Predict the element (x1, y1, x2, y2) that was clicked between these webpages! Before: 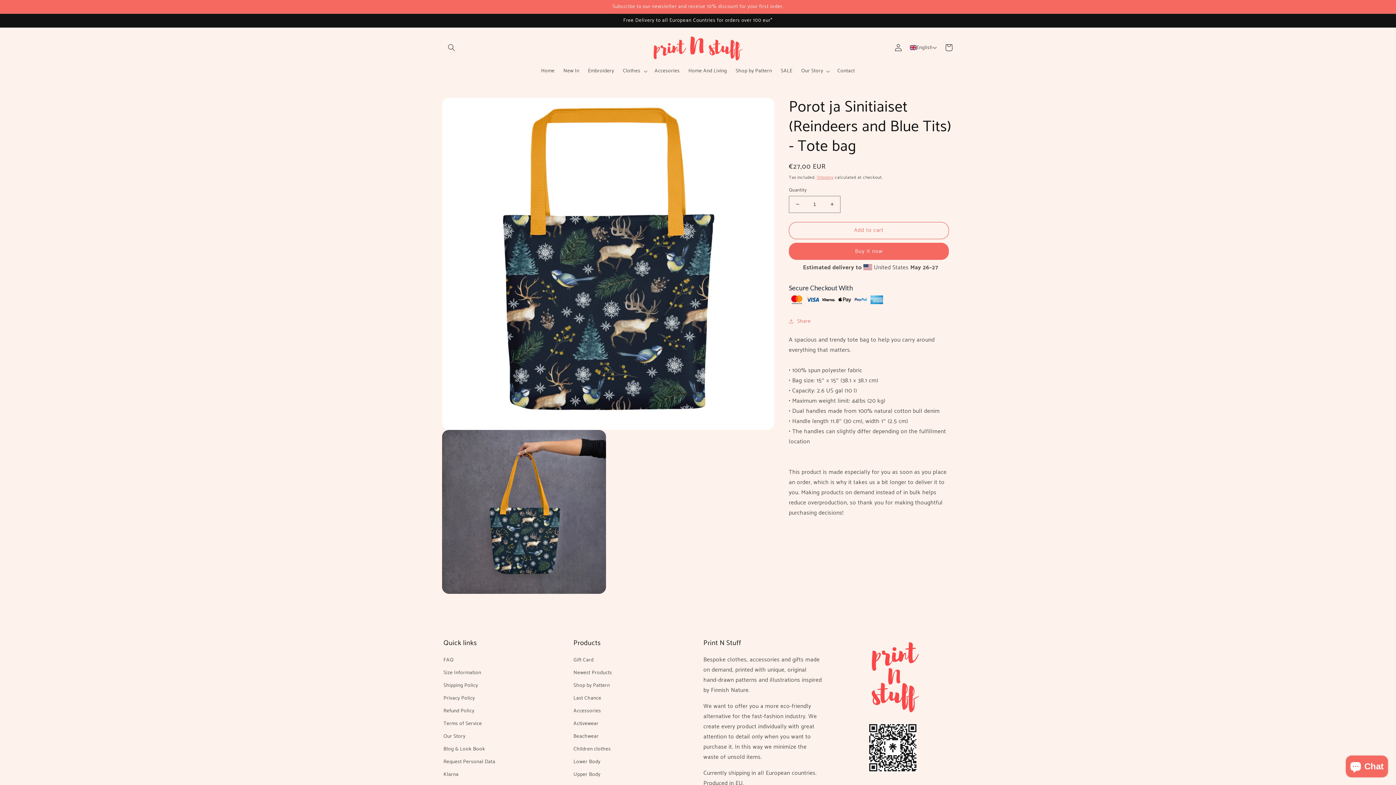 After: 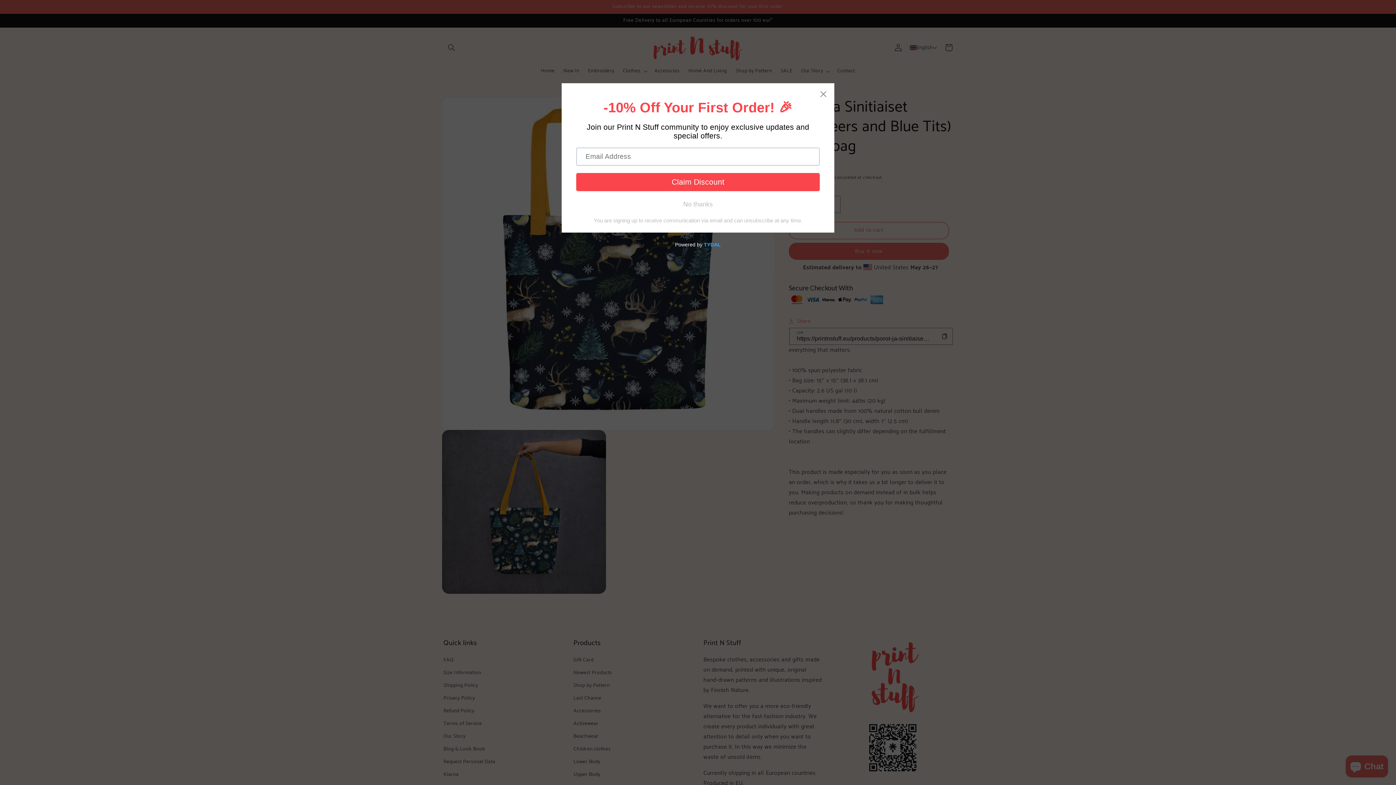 Action: label: Share bbox: (789, 317, 810, 326)